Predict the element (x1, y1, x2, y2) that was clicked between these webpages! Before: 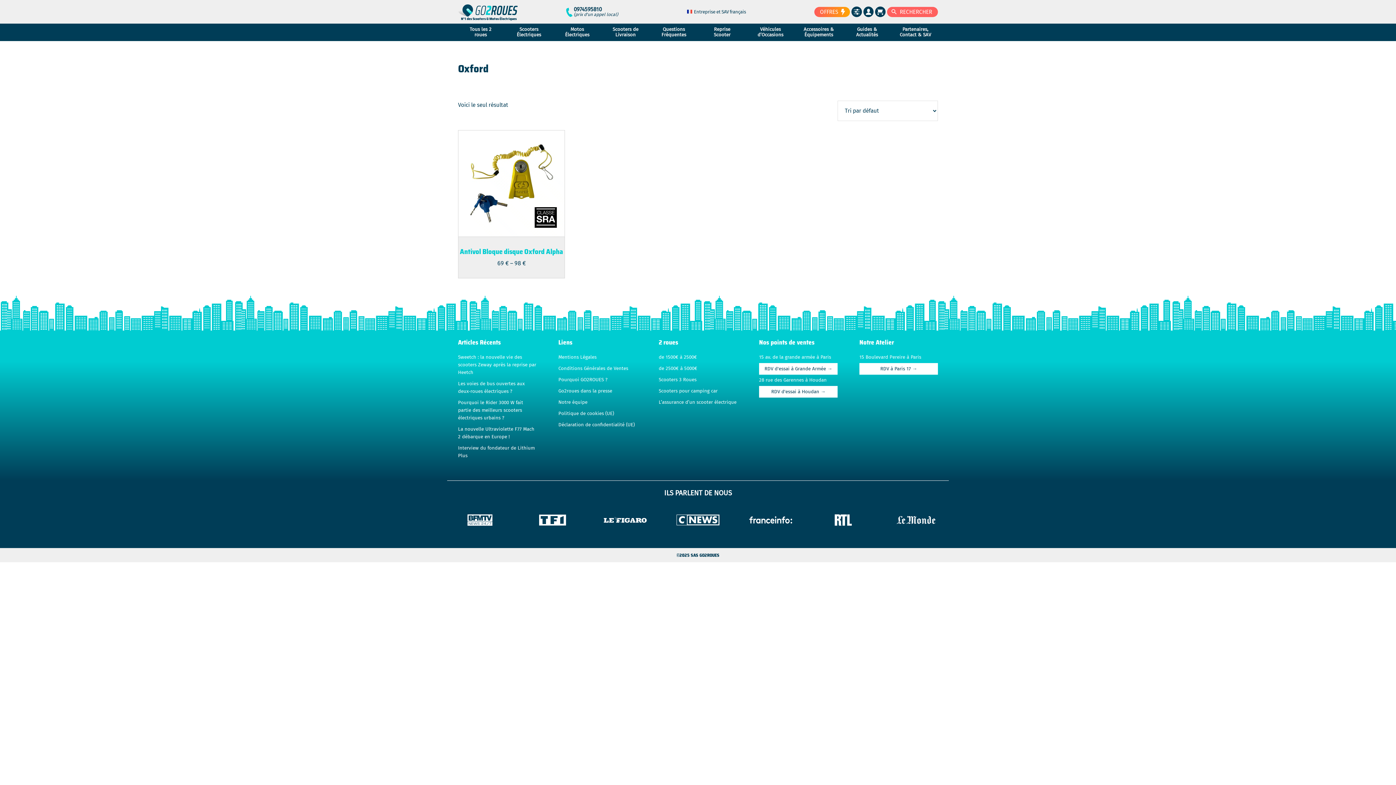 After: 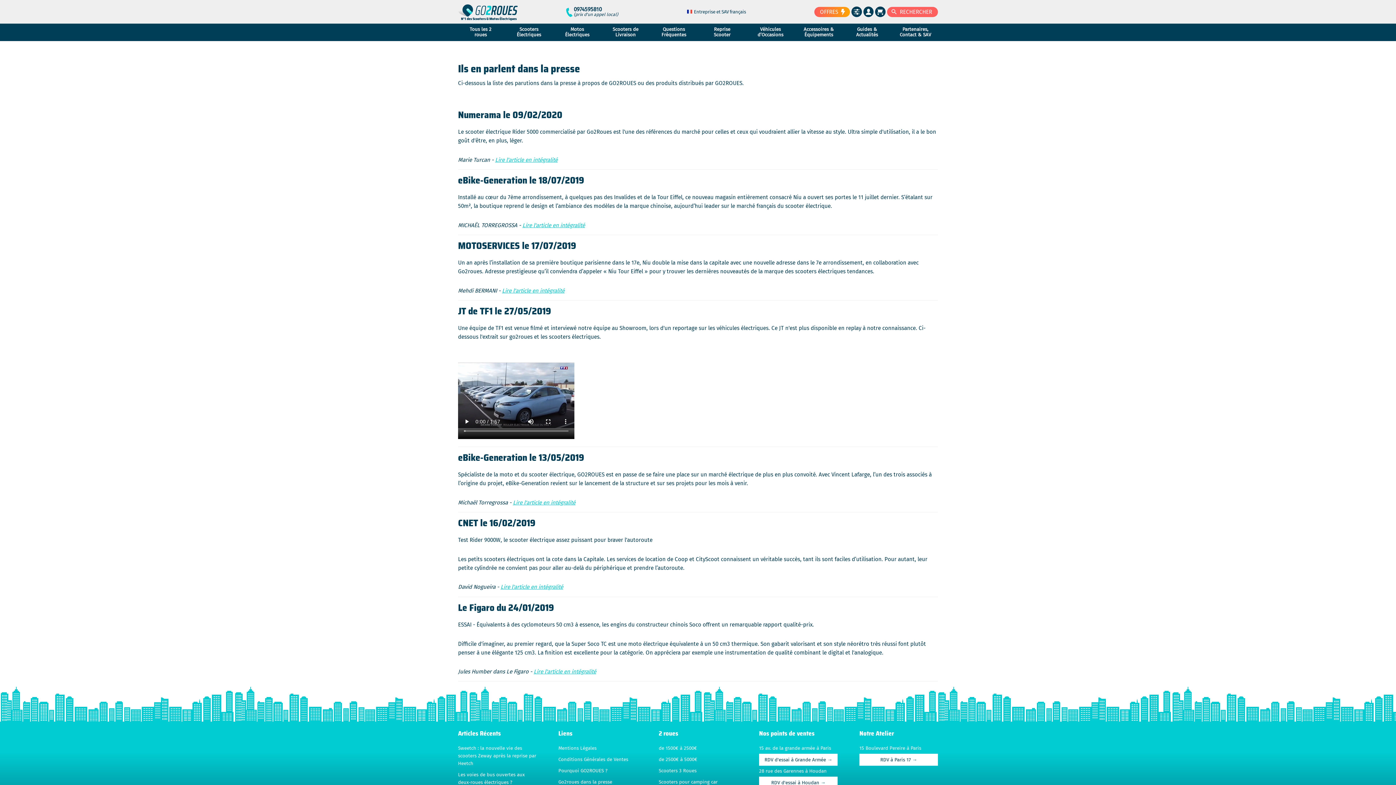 Action: label: Go2roues dans la presse bbox: (558, 388, 612, 394)